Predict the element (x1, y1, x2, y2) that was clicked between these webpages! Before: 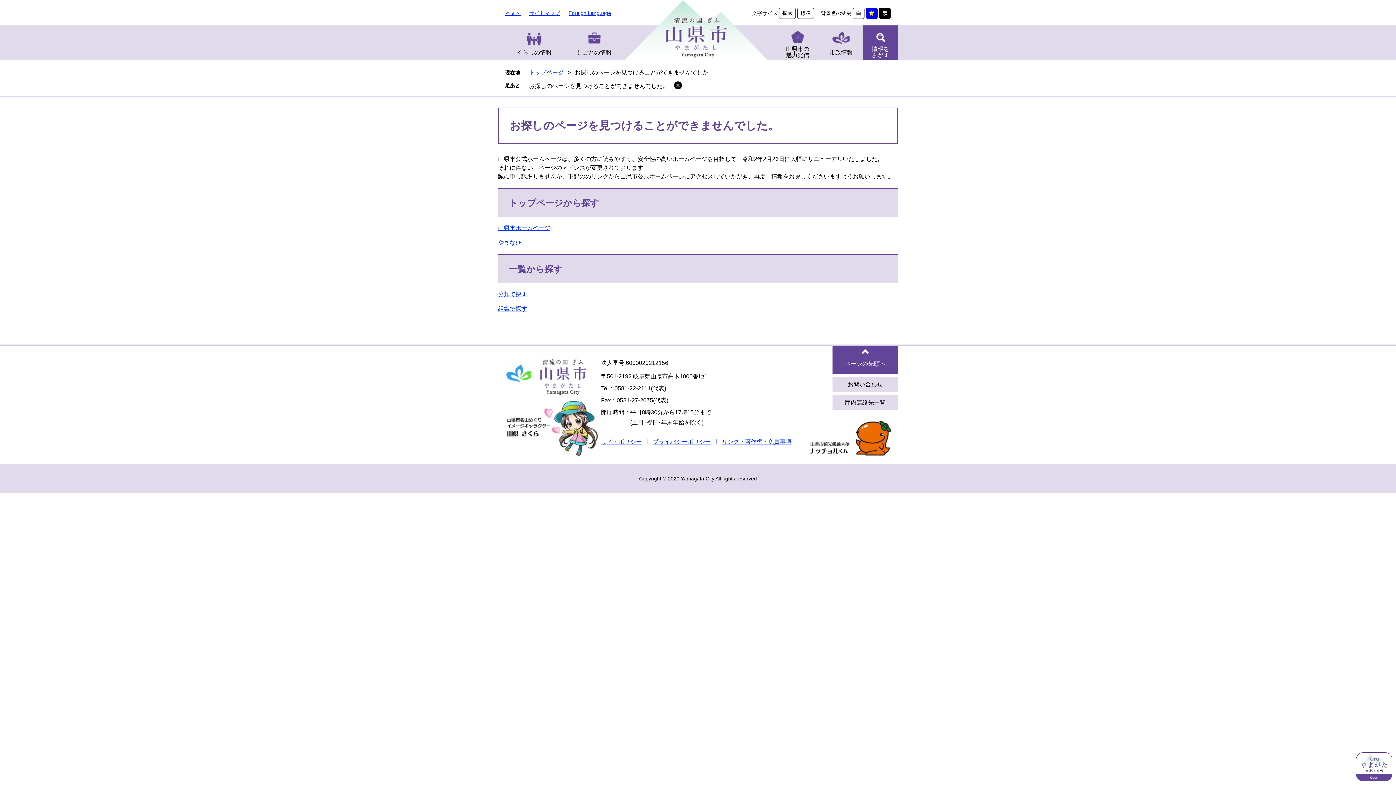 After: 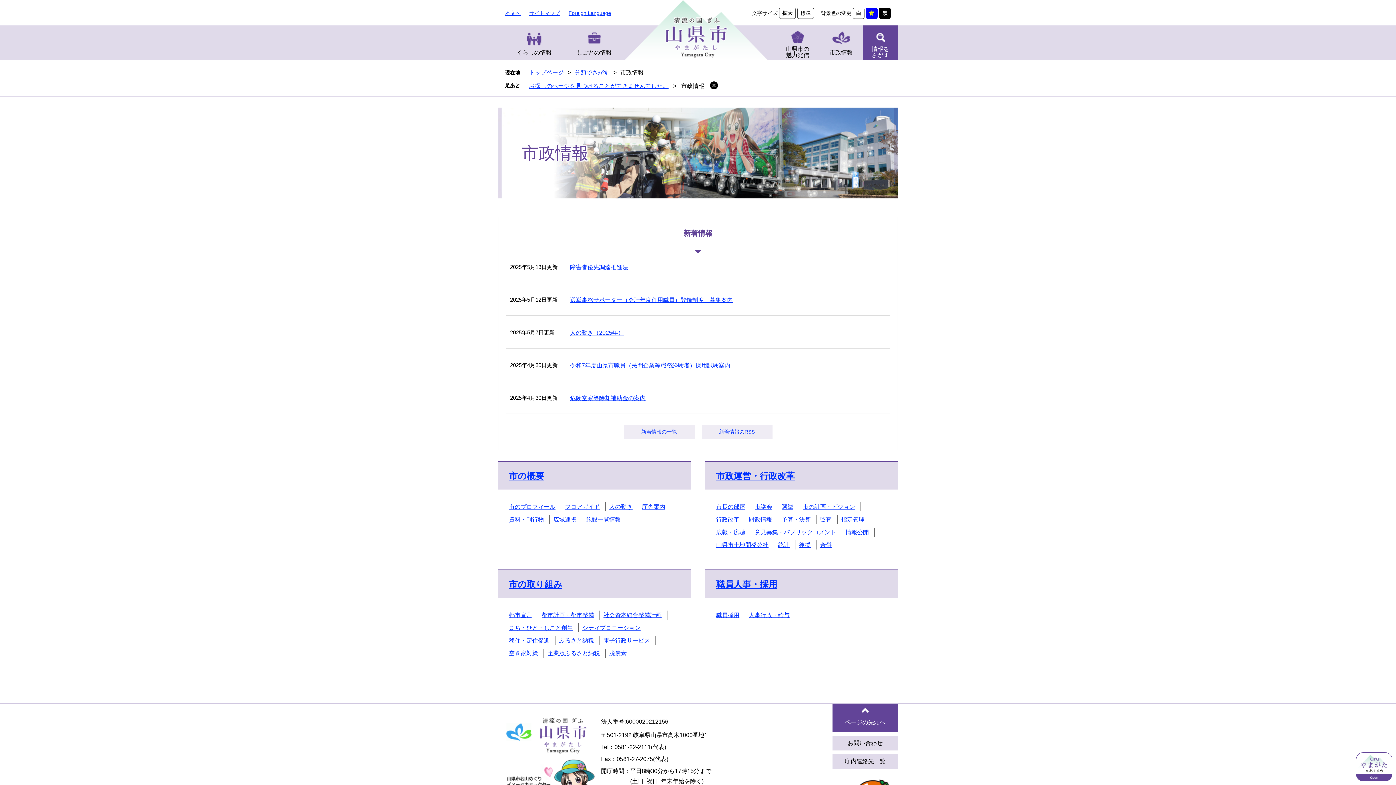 Action: bbox: (824, 25, 858, 60) label: 市政情報